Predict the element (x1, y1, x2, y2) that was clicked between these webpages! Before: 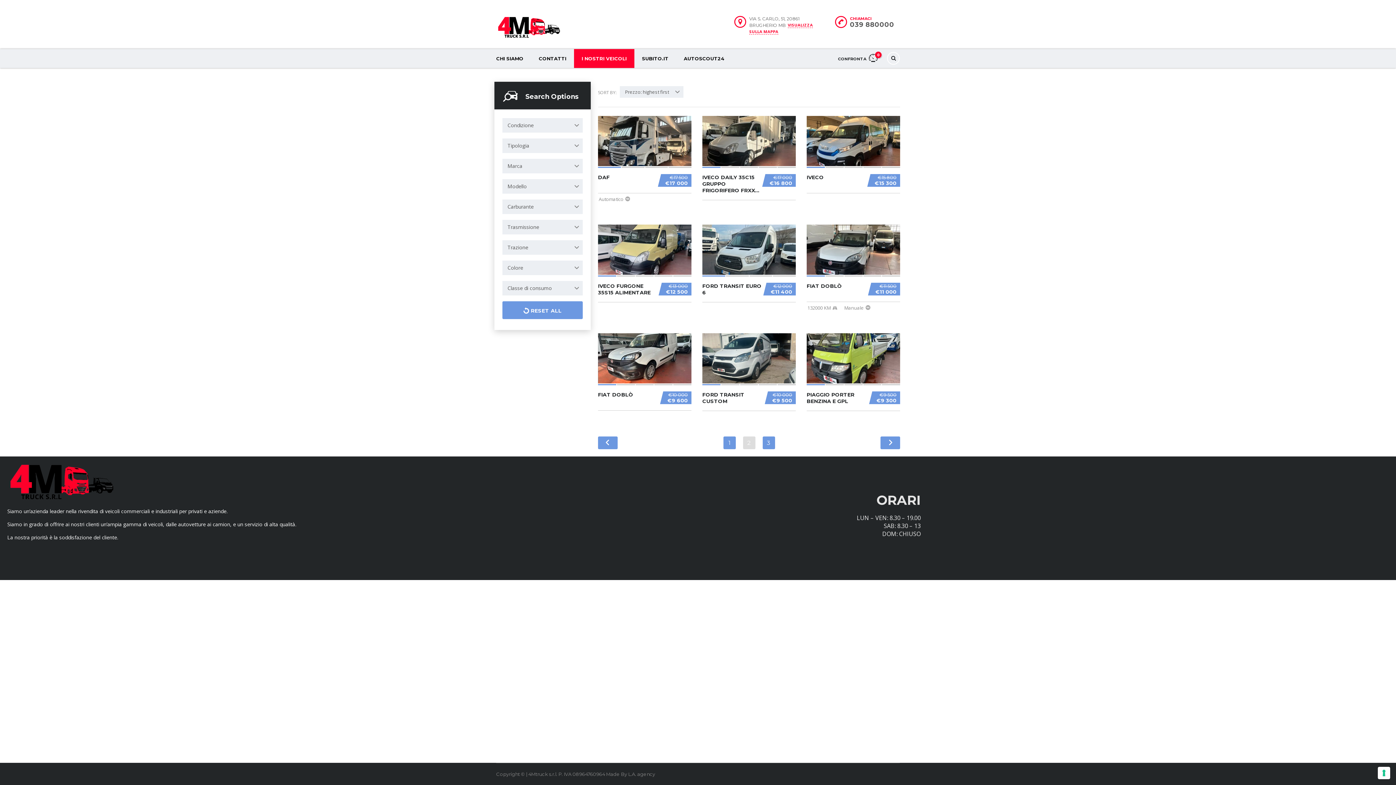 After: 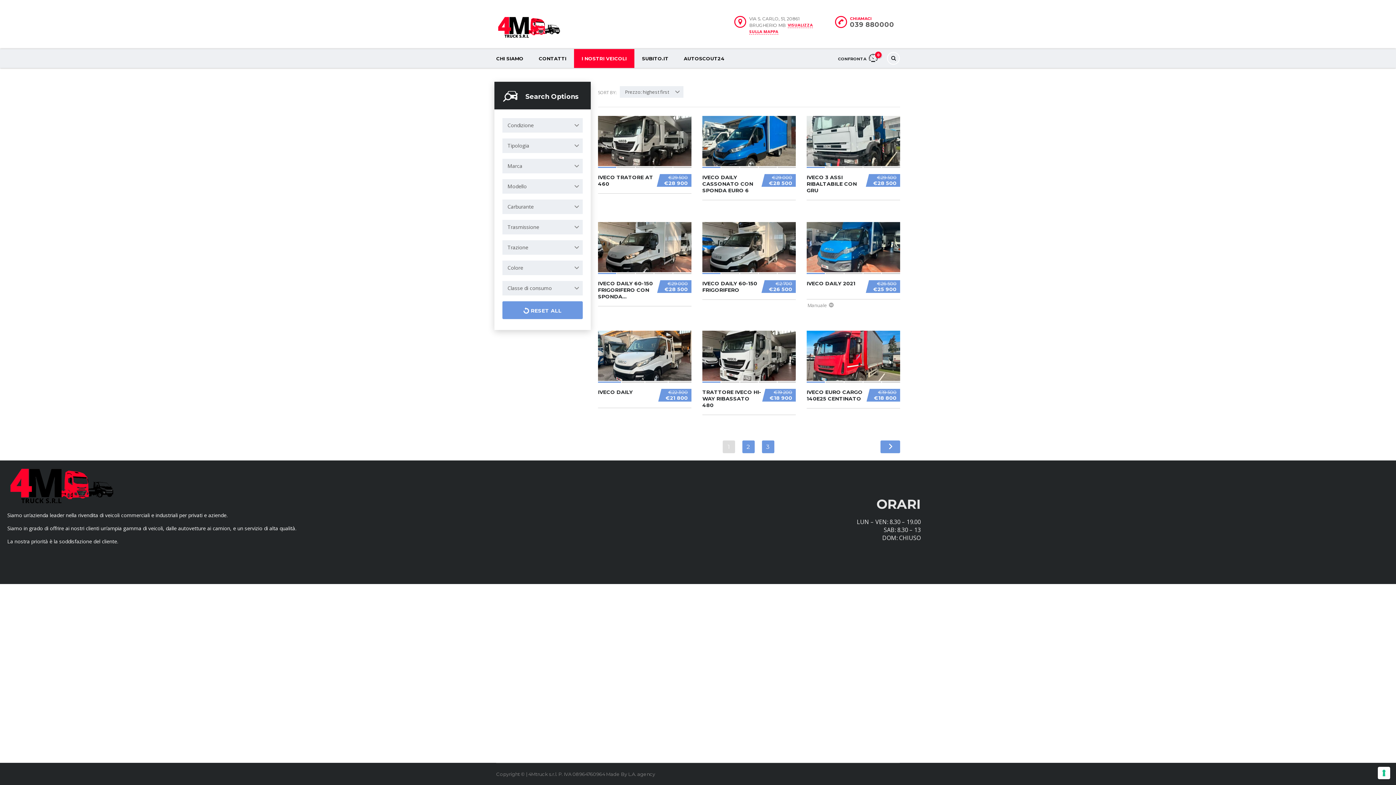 Action: label: Pagina 1 bbox: (723, 436, 735, 449)